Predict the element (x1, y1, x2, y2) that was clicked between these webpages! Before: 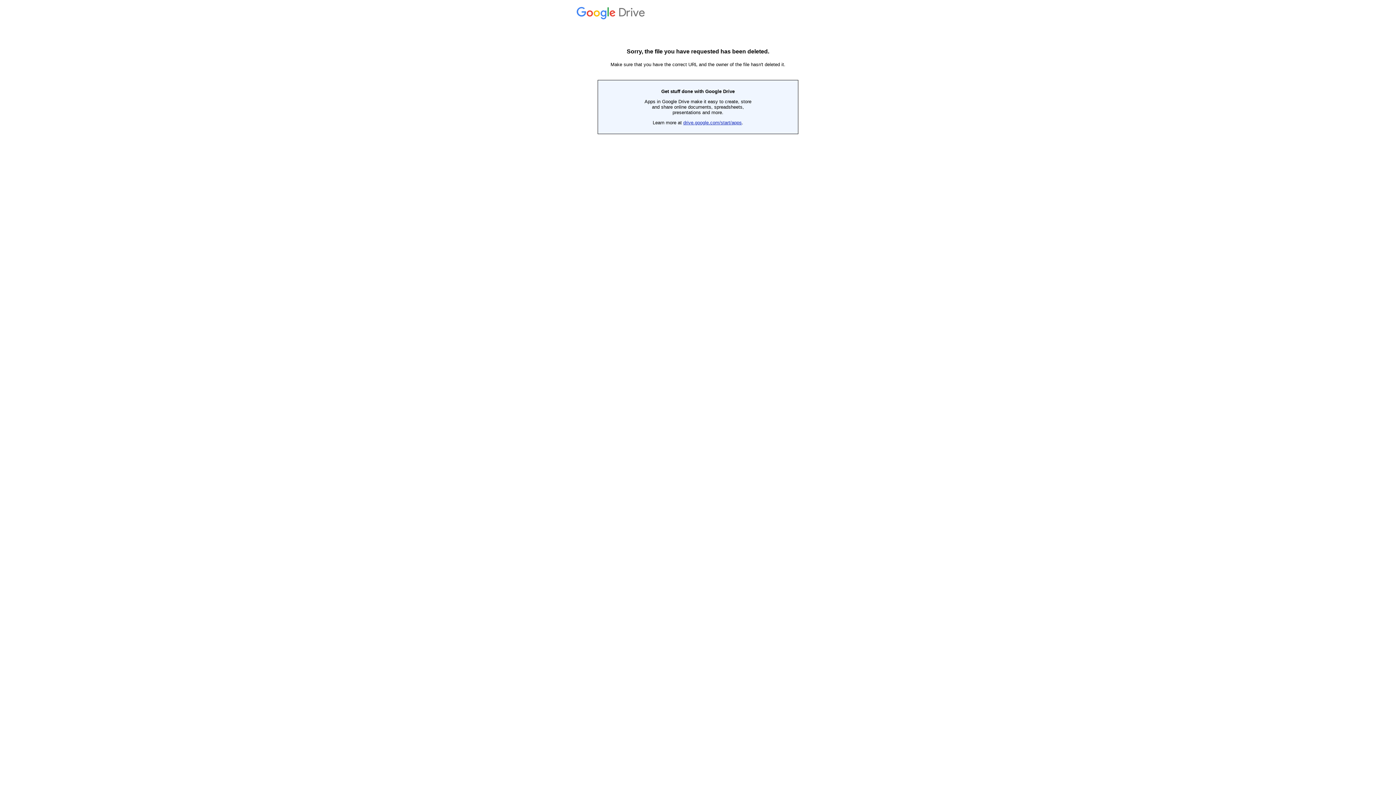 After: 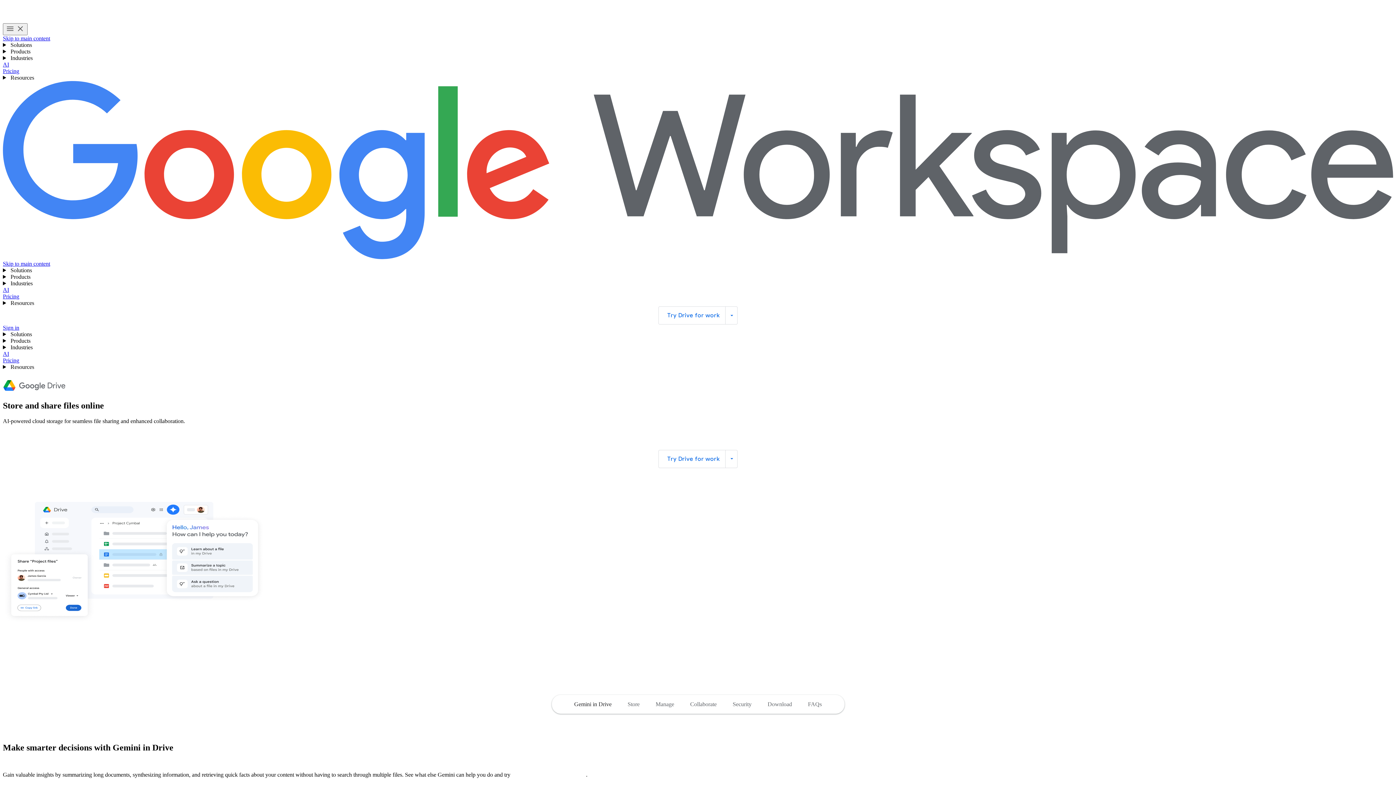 Action: label: drive.google.com/start/apps bbox: (683, 120, 742, 125)